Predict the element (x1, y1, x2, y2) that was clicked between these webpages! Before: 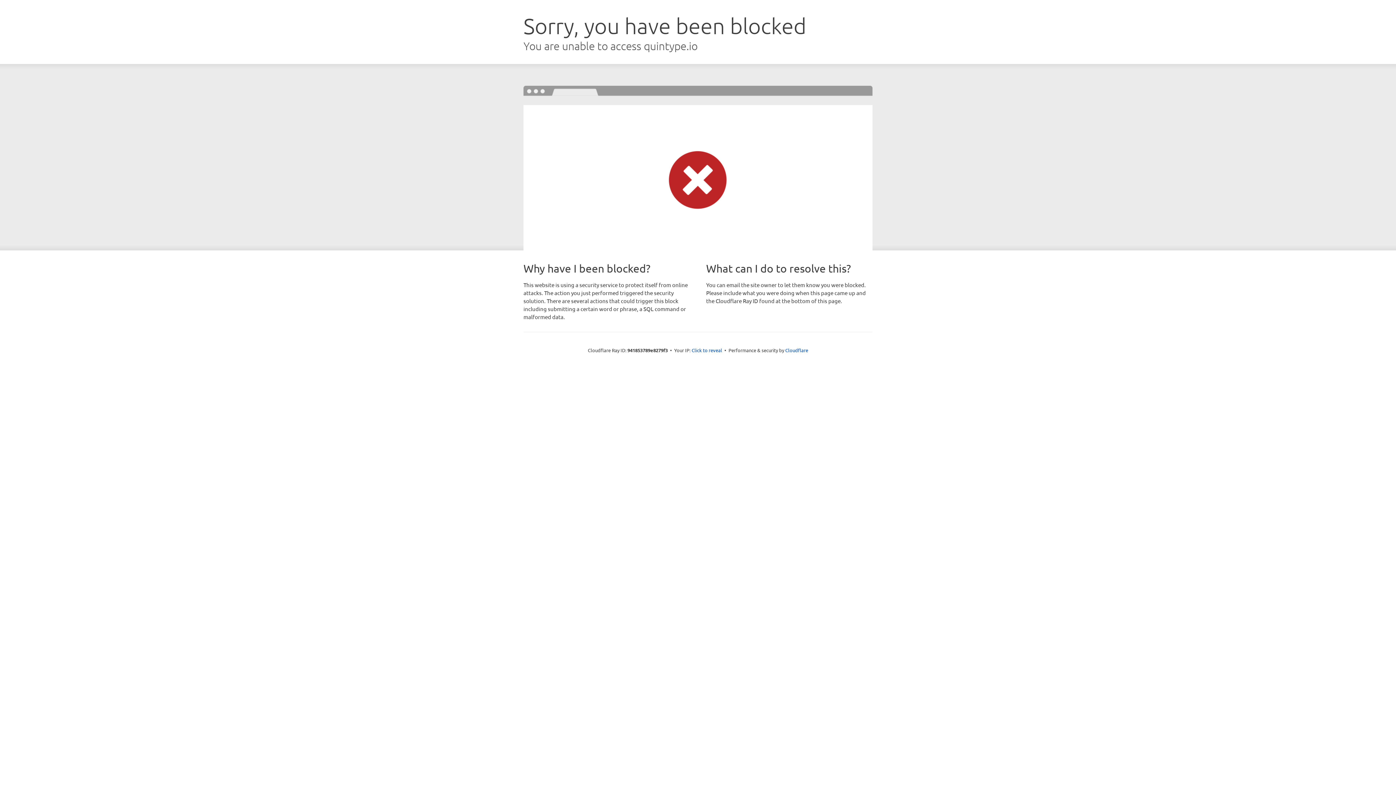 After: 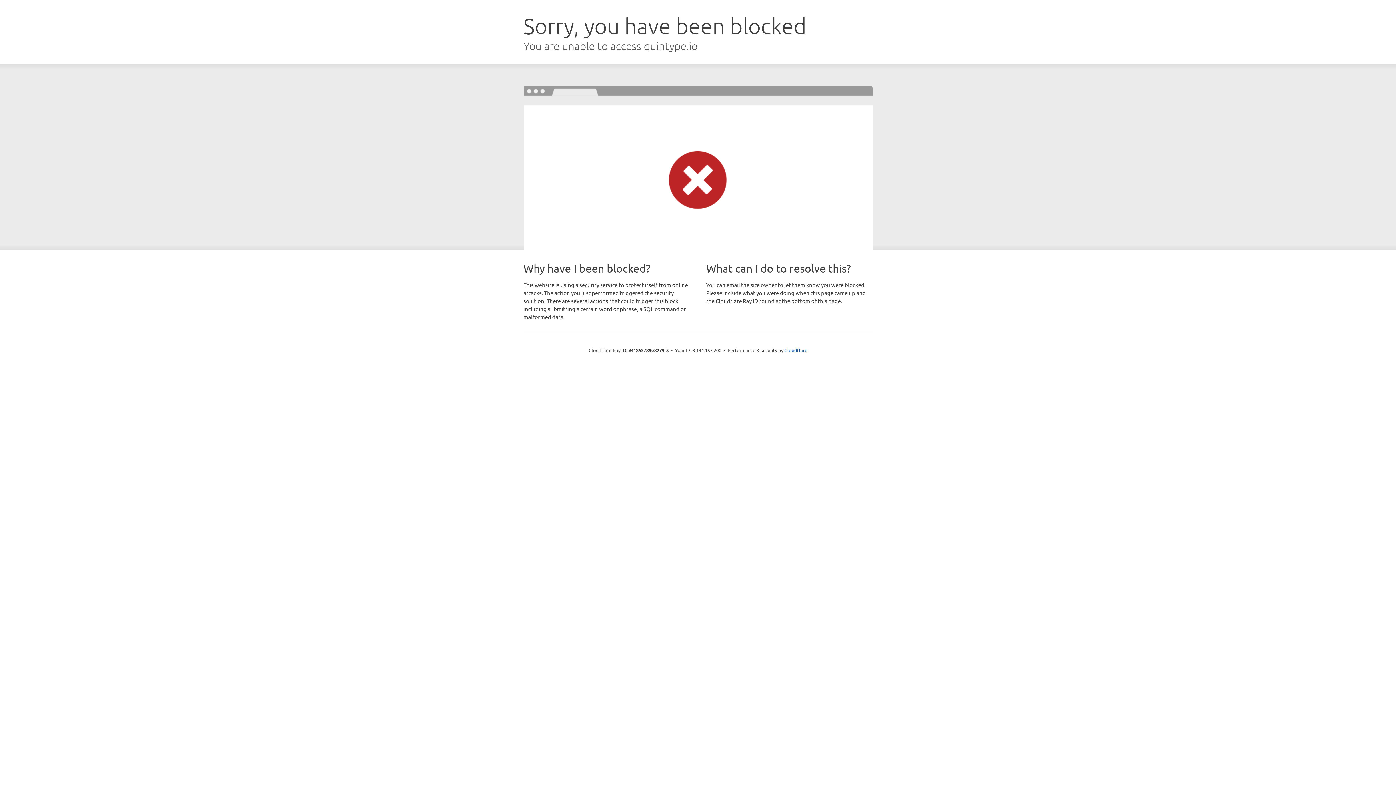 Action: label: Click to reveal bbox: (691, 346, 722, 353)